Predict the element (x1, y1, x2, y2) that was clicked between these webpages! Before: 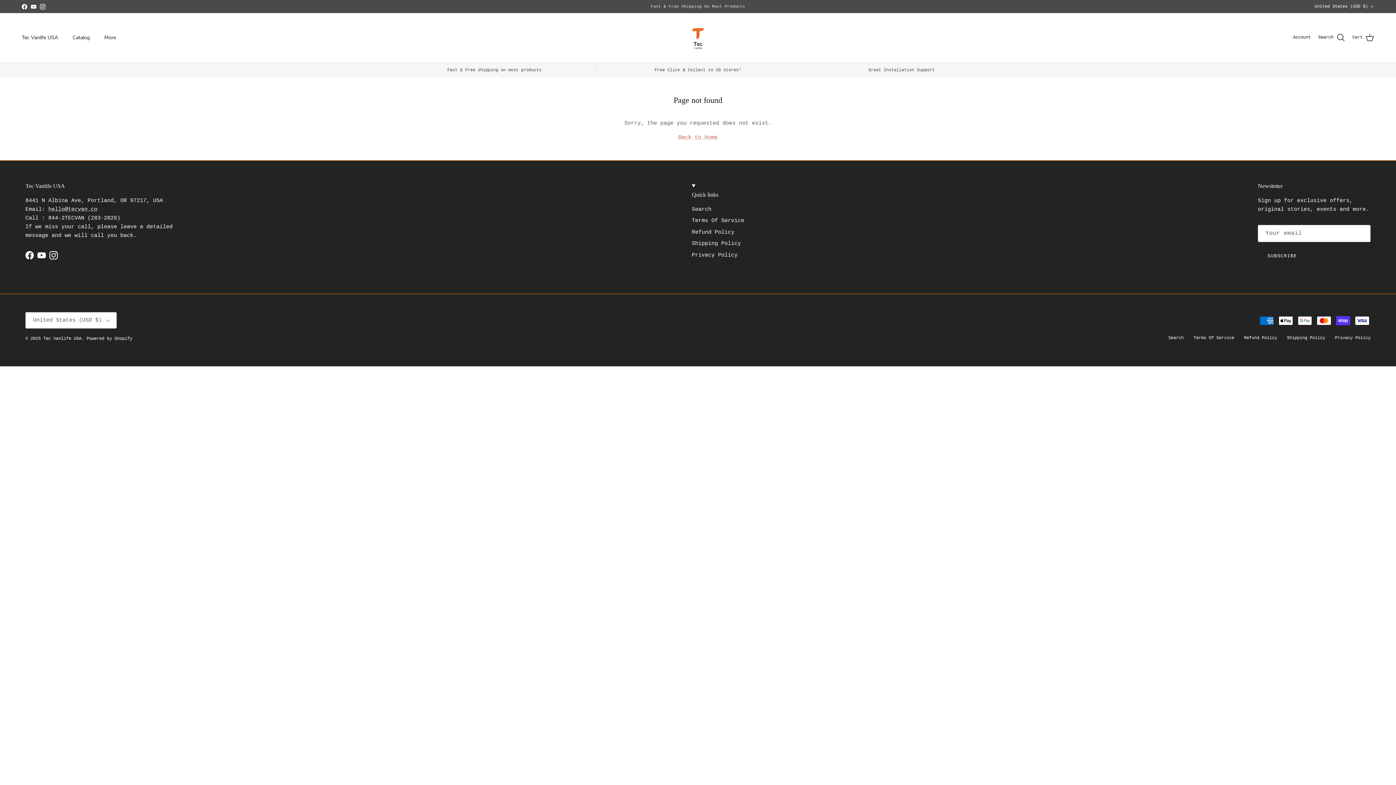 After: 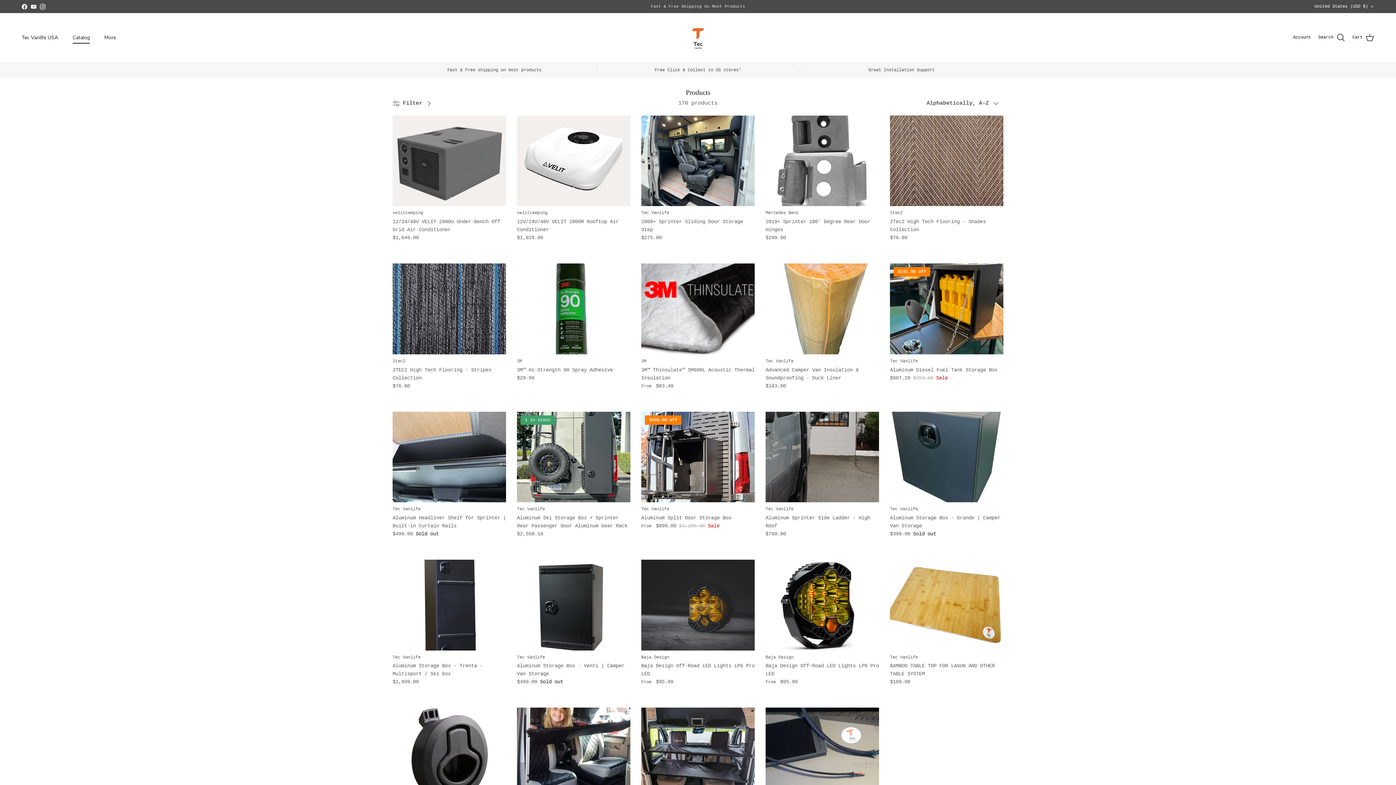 Action: label: Catalog bbox: (66, 25, 96, 49)